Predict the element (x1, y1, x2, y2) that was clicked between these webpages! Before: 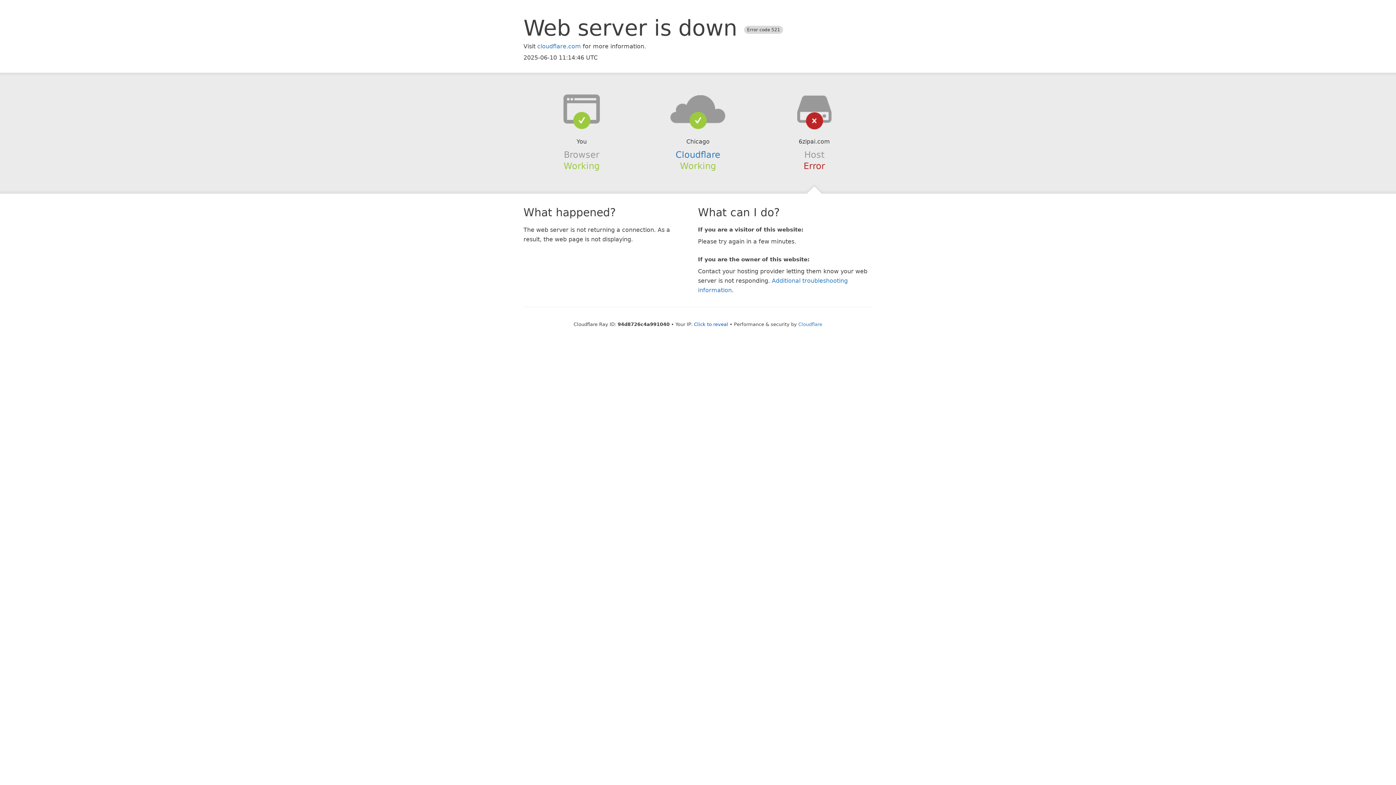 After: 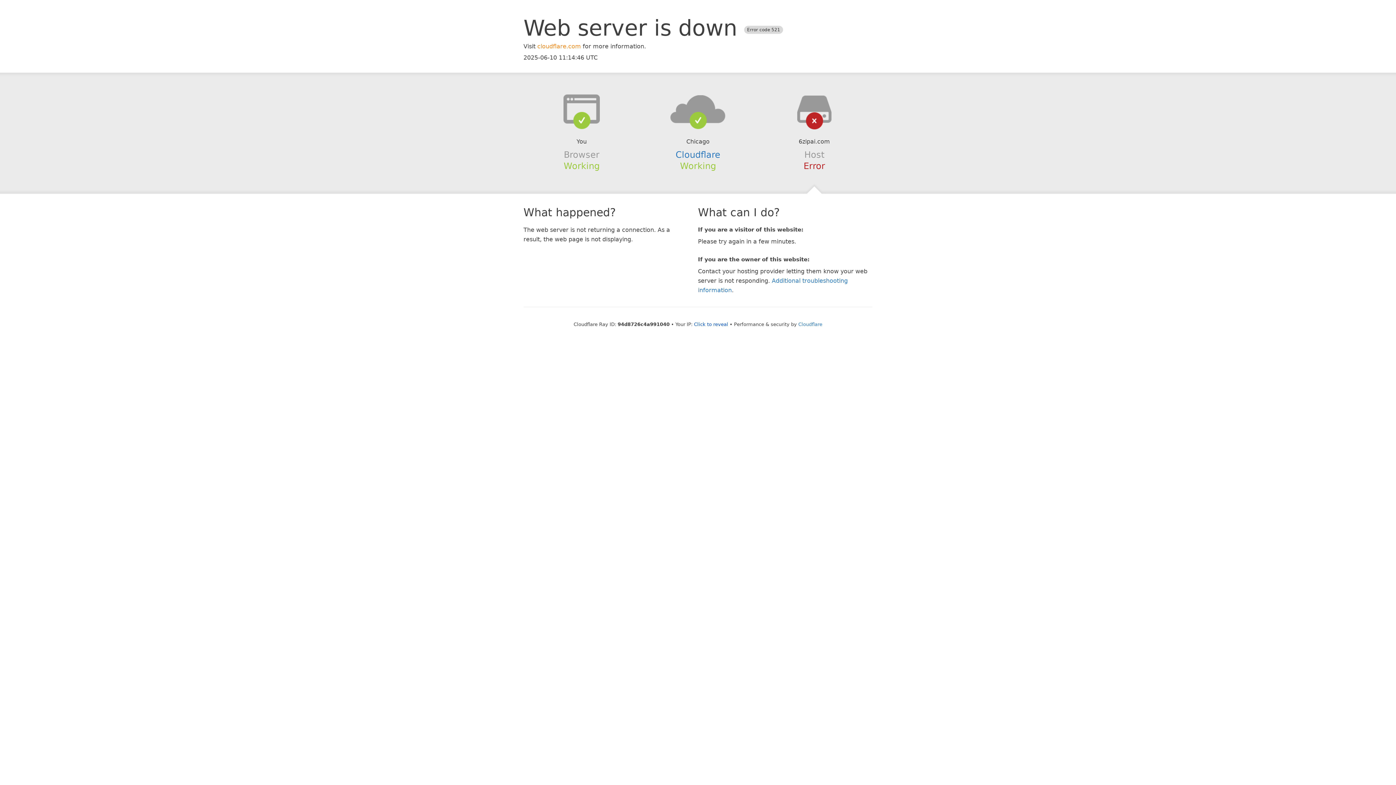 Action: bbox: (537, 42, 581, 49) label: cloudflare.com